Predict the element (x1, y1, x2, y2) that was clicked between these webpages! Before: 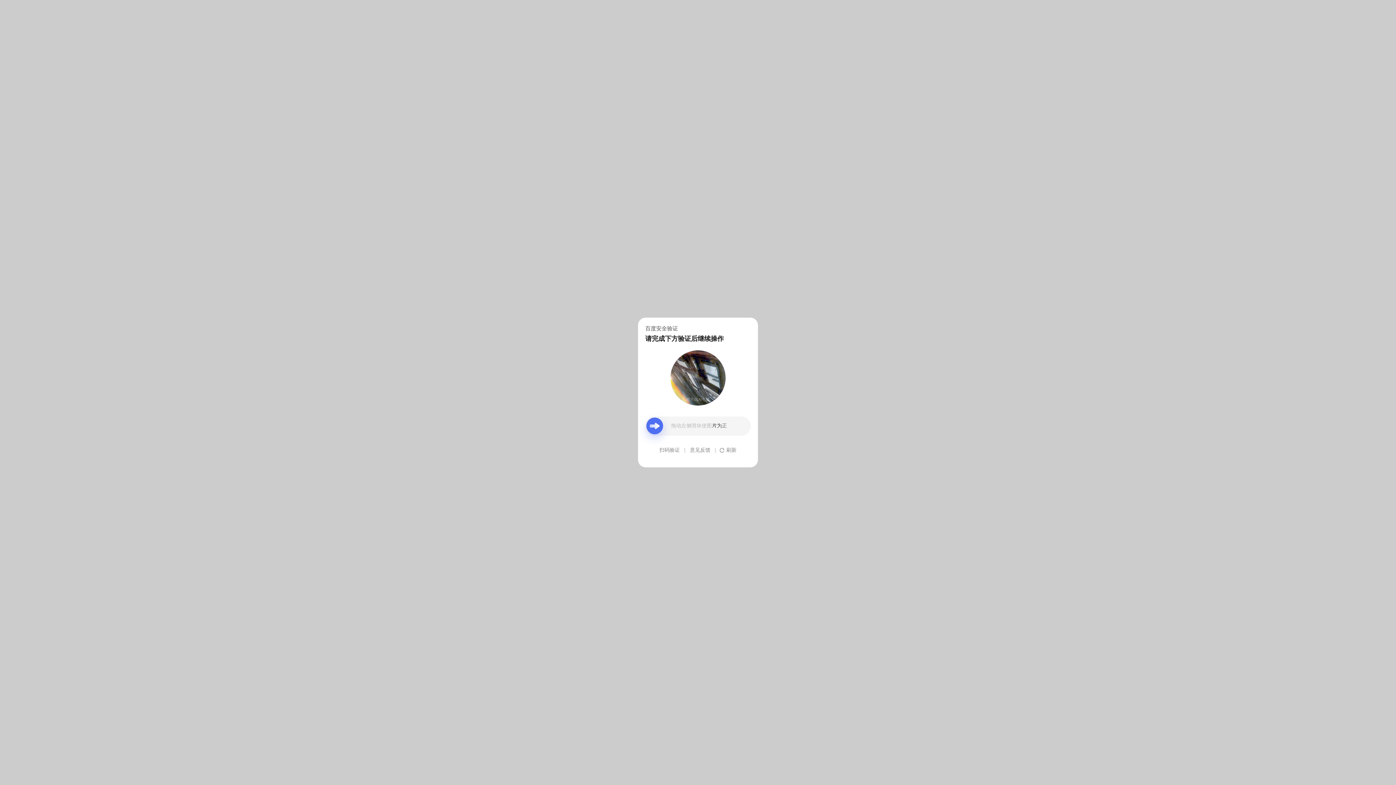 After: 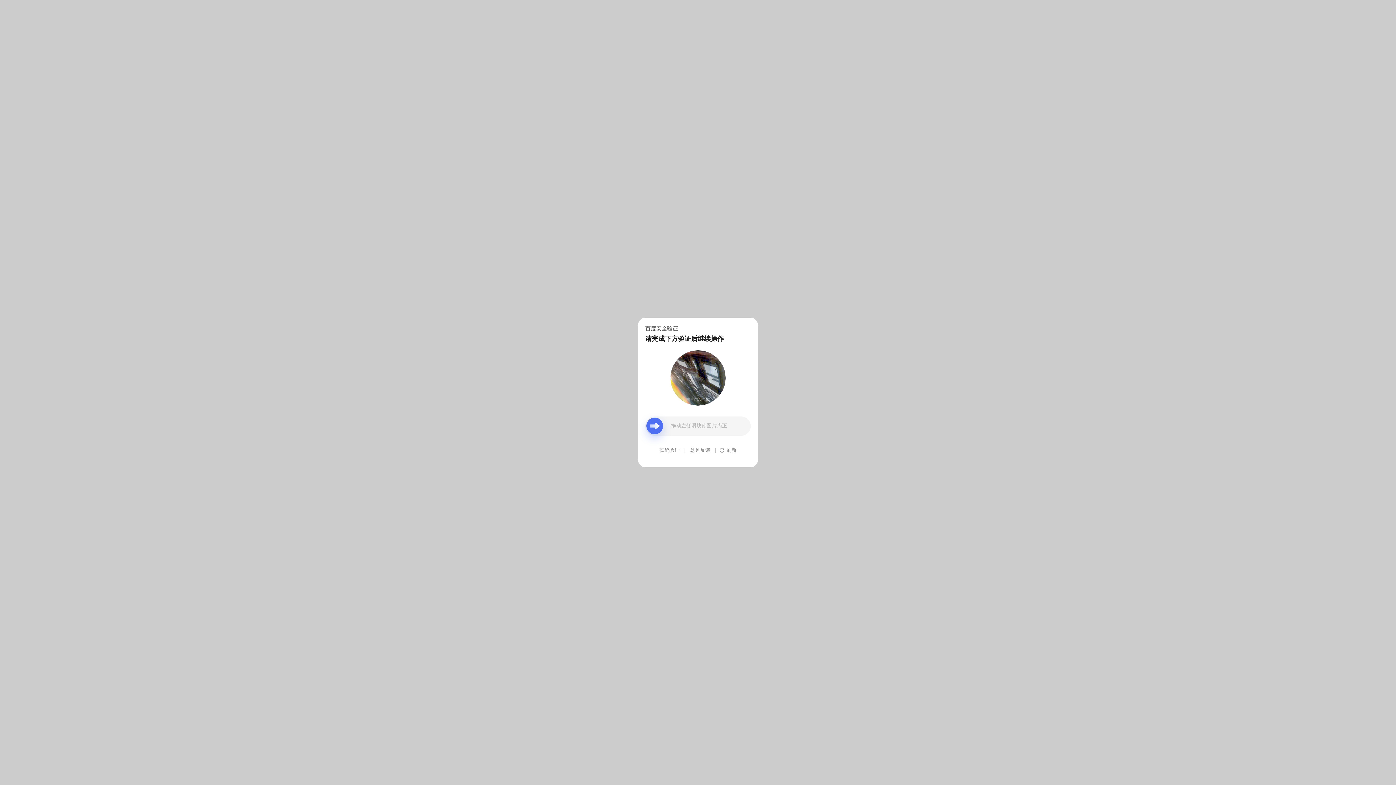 Action: label: 意见反馈 bbox: (690, 439, 710, 461)